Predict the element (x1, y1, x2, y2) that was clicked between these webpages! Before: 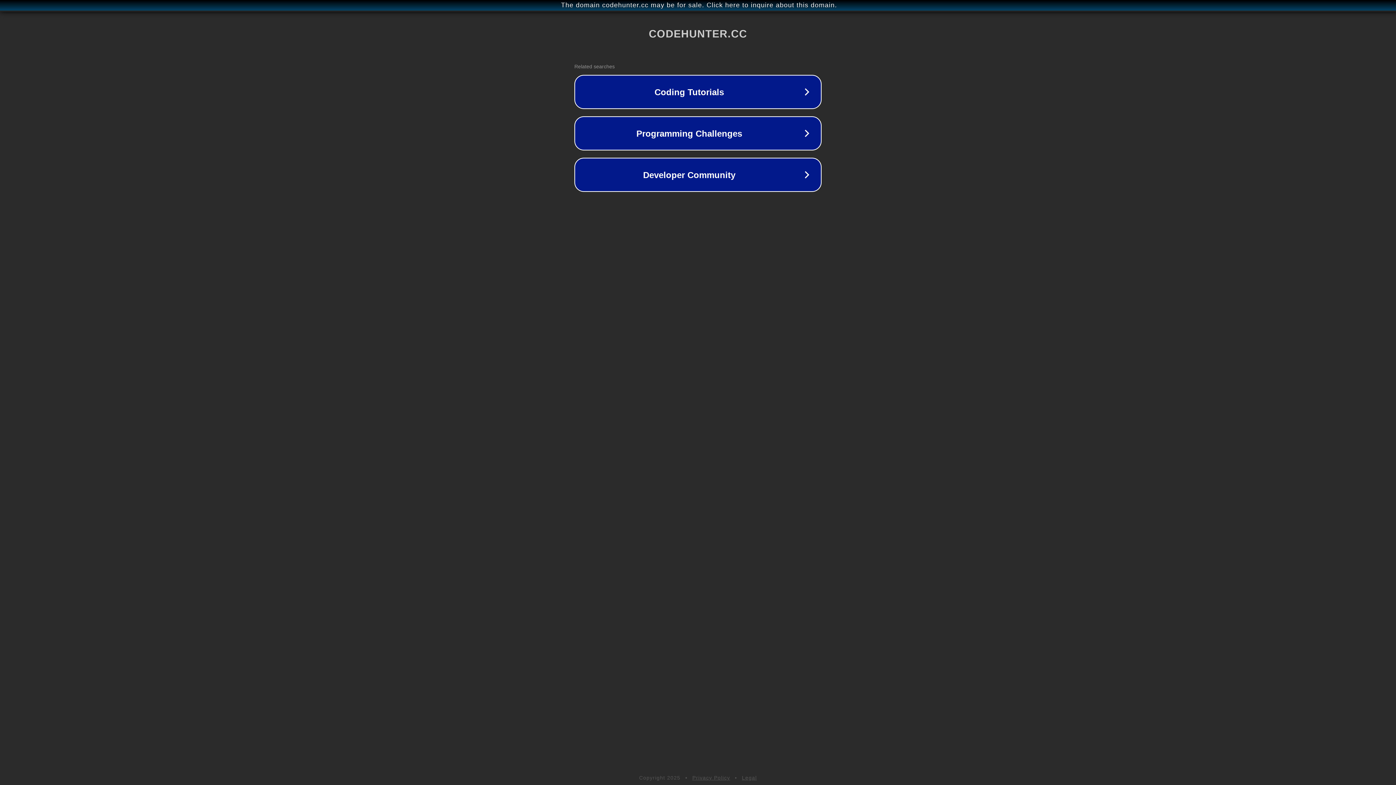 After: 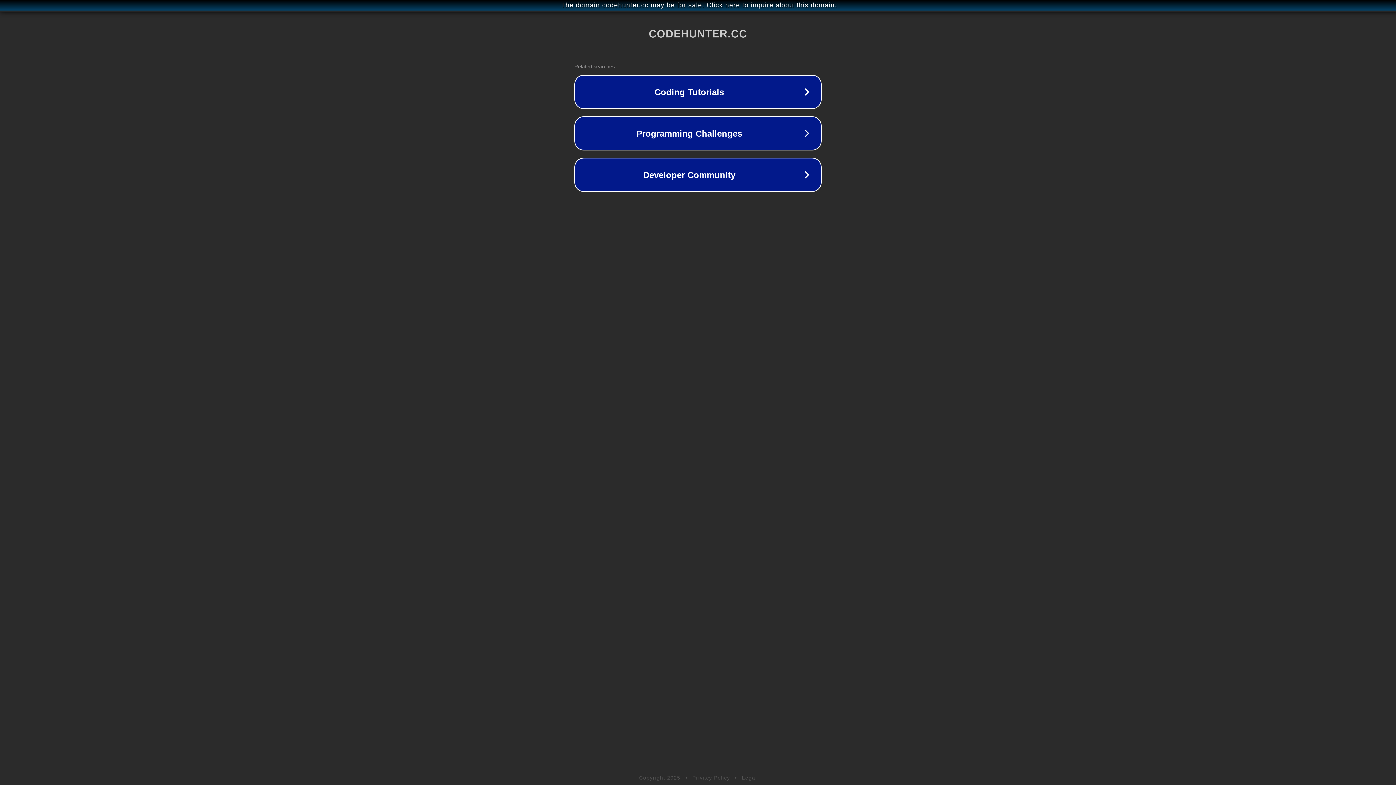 Action: label: Privacy Policy bbox: (692, 775, 730, 781)